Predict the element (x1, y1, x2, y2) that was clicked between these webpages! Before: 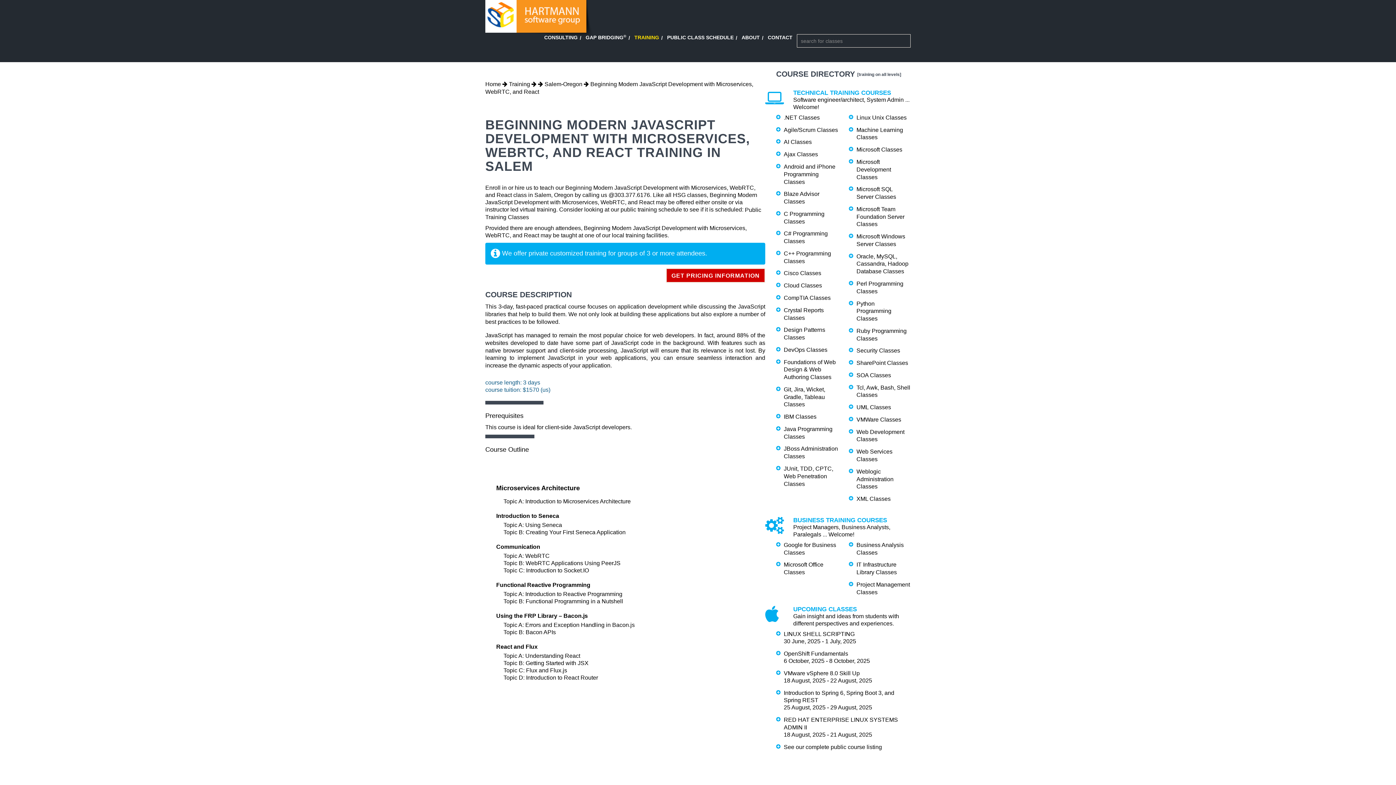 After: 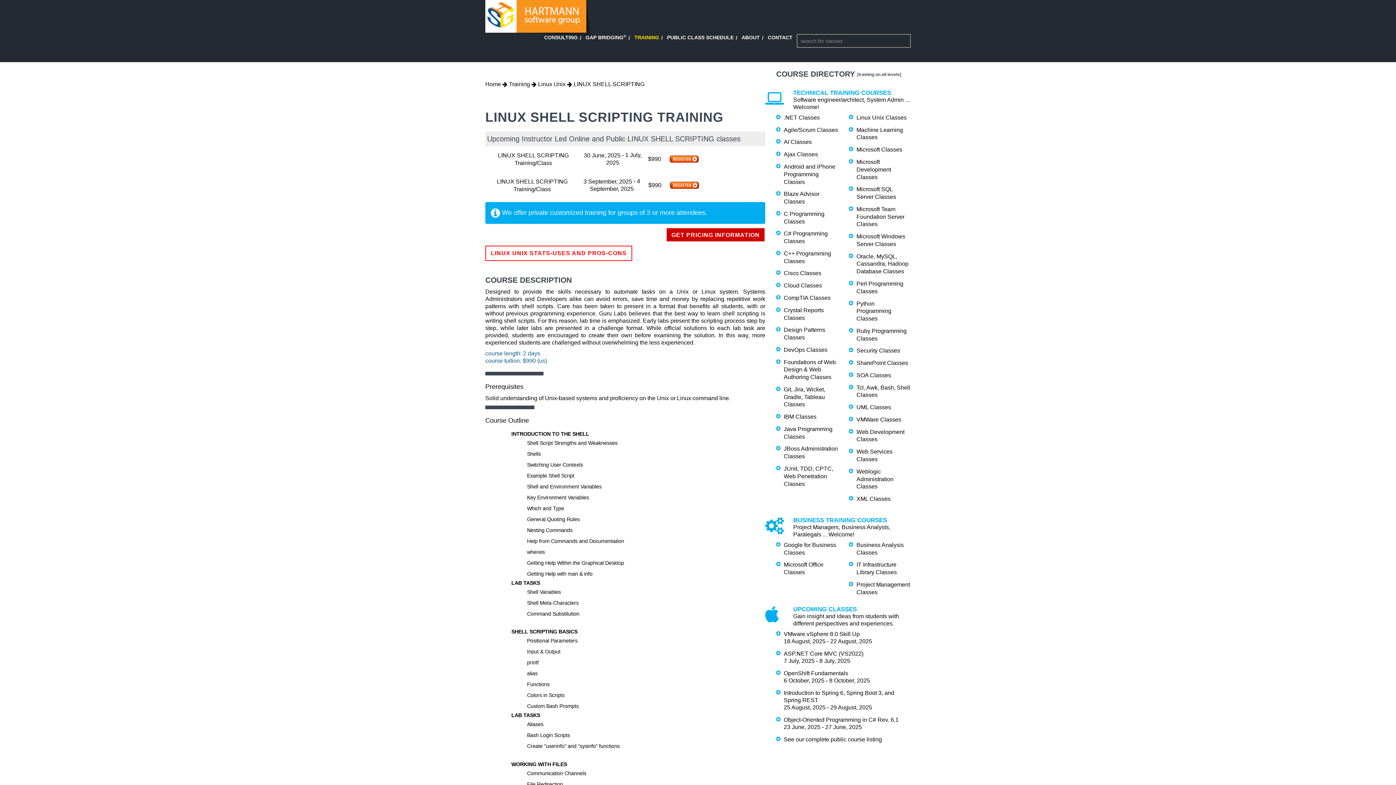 Action: label: LINUX SHELL SCRIPTING bbox: (784, 631, 854, 637)